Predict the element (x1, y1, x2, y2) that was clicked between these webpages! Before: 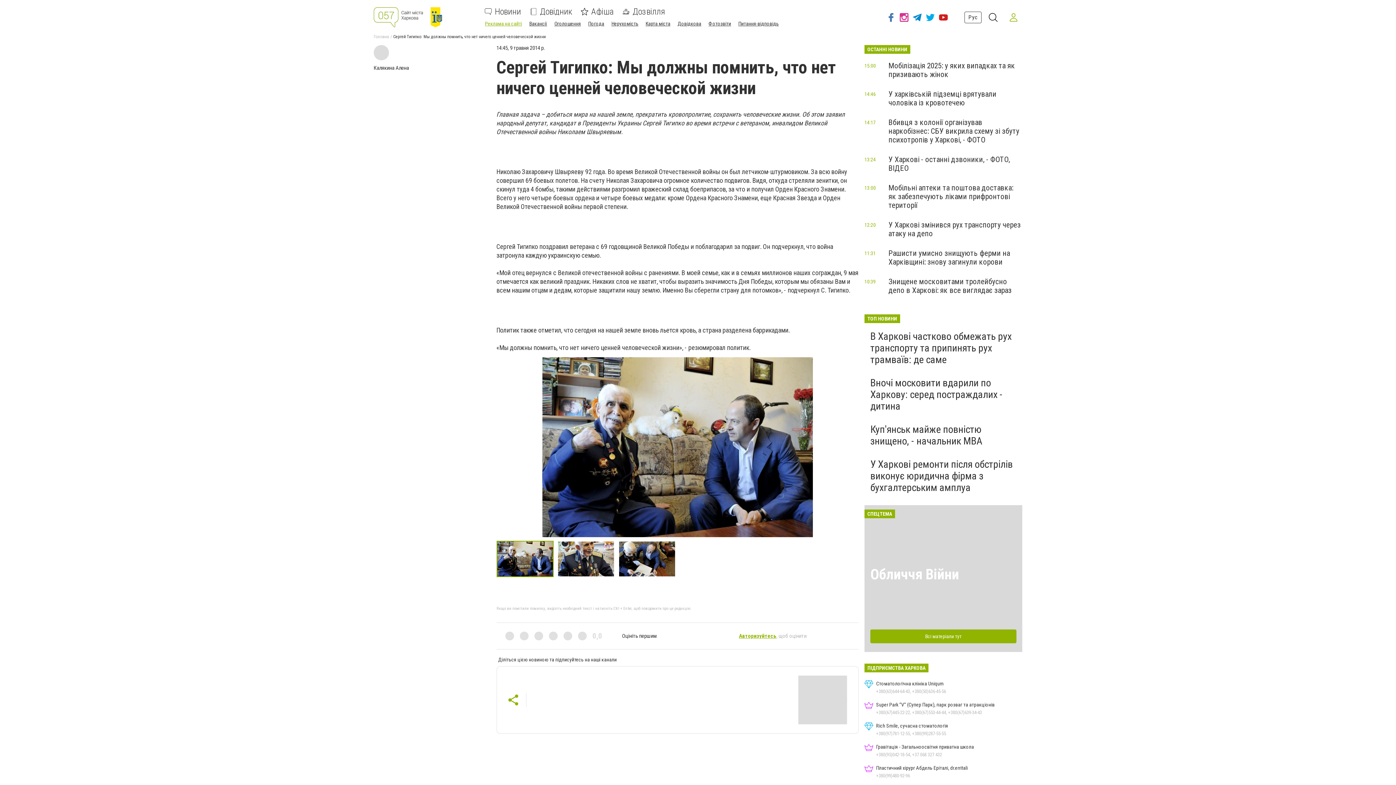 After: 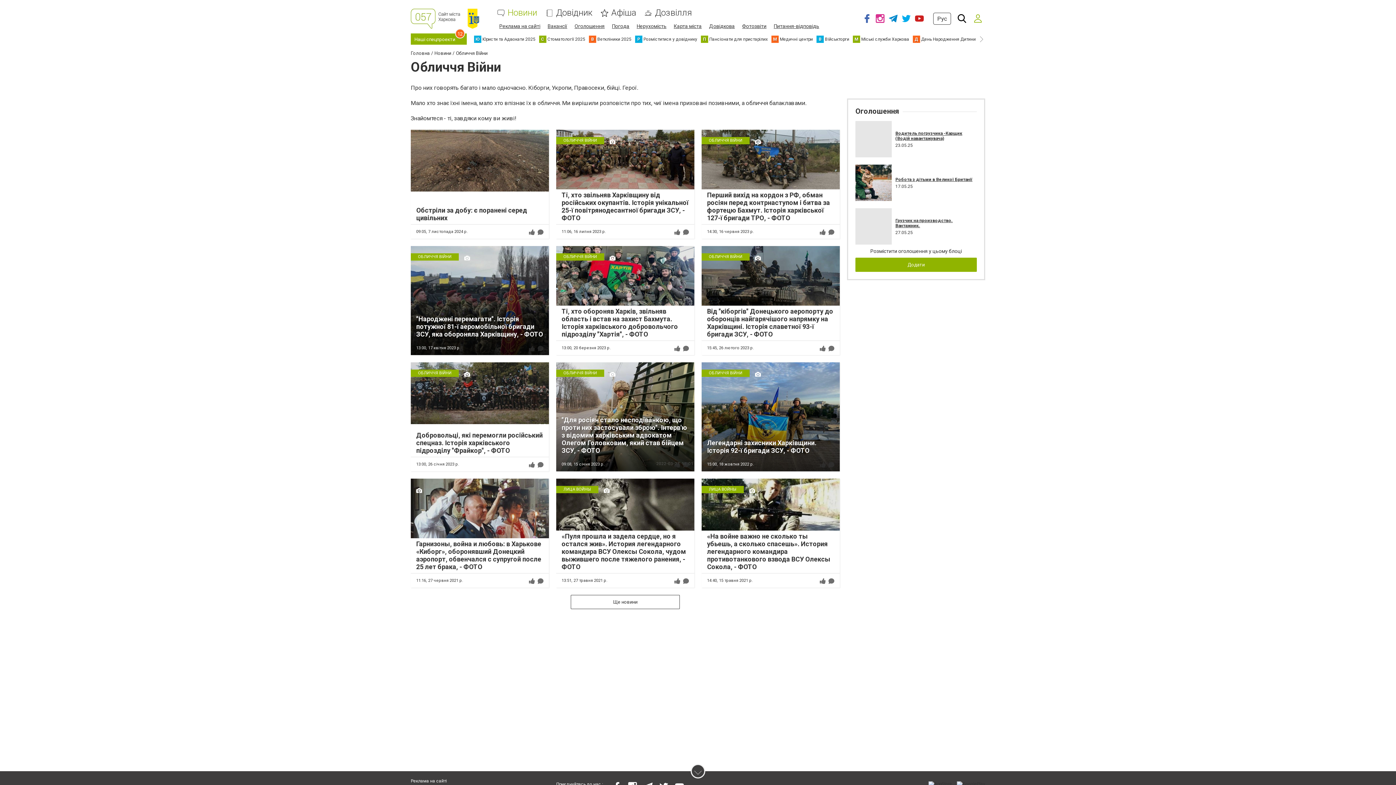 Action: bbox: (870, 629, 1016, 643) label: Всі матеріали тут